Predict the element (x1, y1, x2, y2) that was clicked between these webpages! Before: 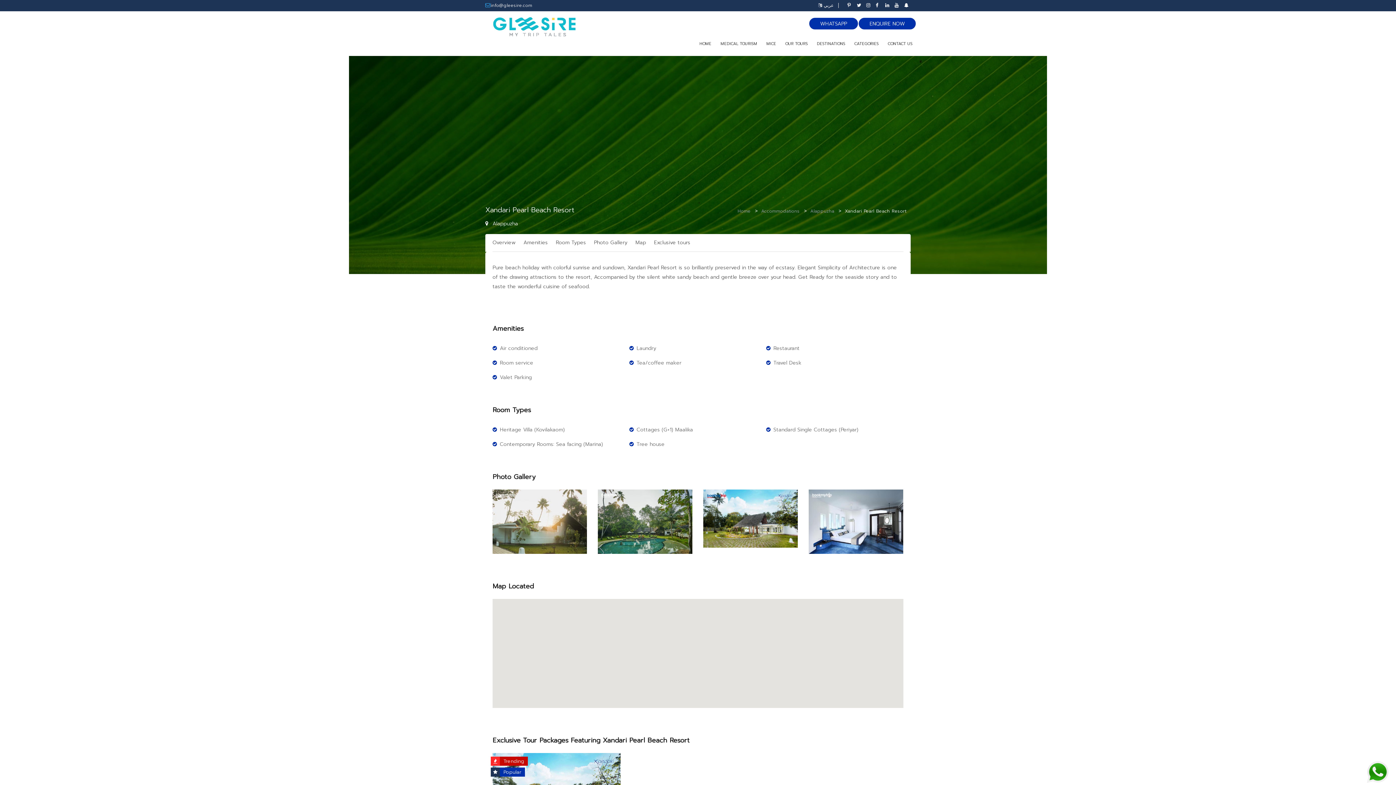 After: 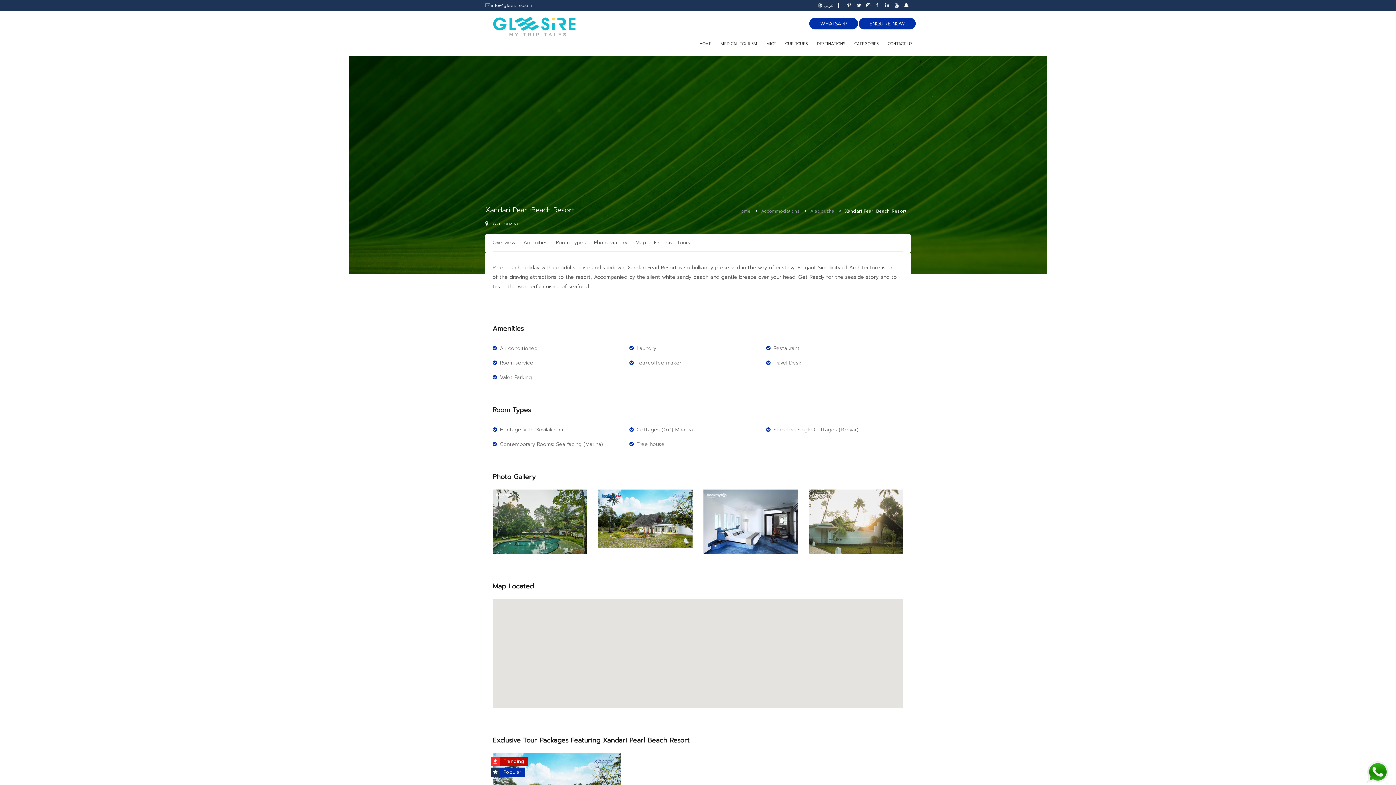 Action: label: info@gleesire.com bbox: (490, 2, 532, 8)